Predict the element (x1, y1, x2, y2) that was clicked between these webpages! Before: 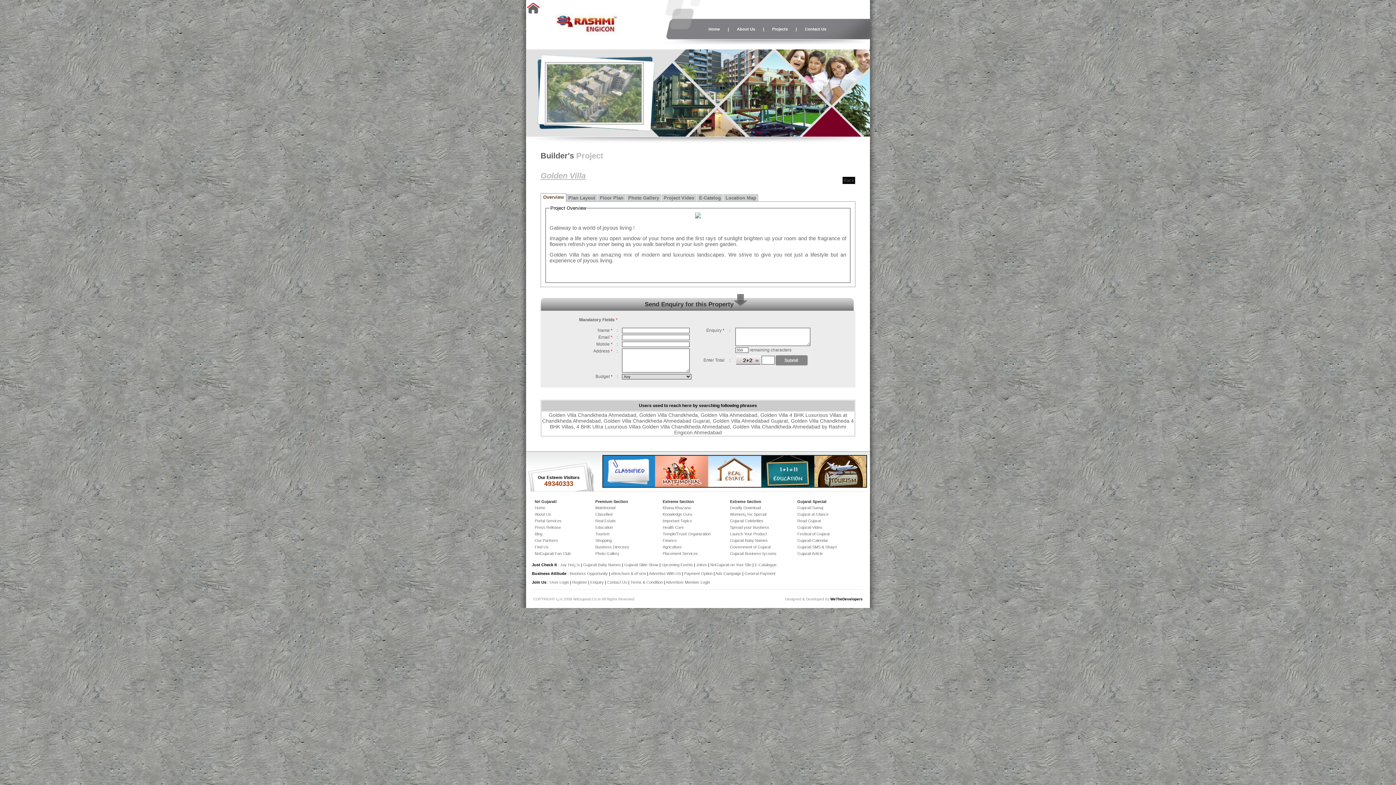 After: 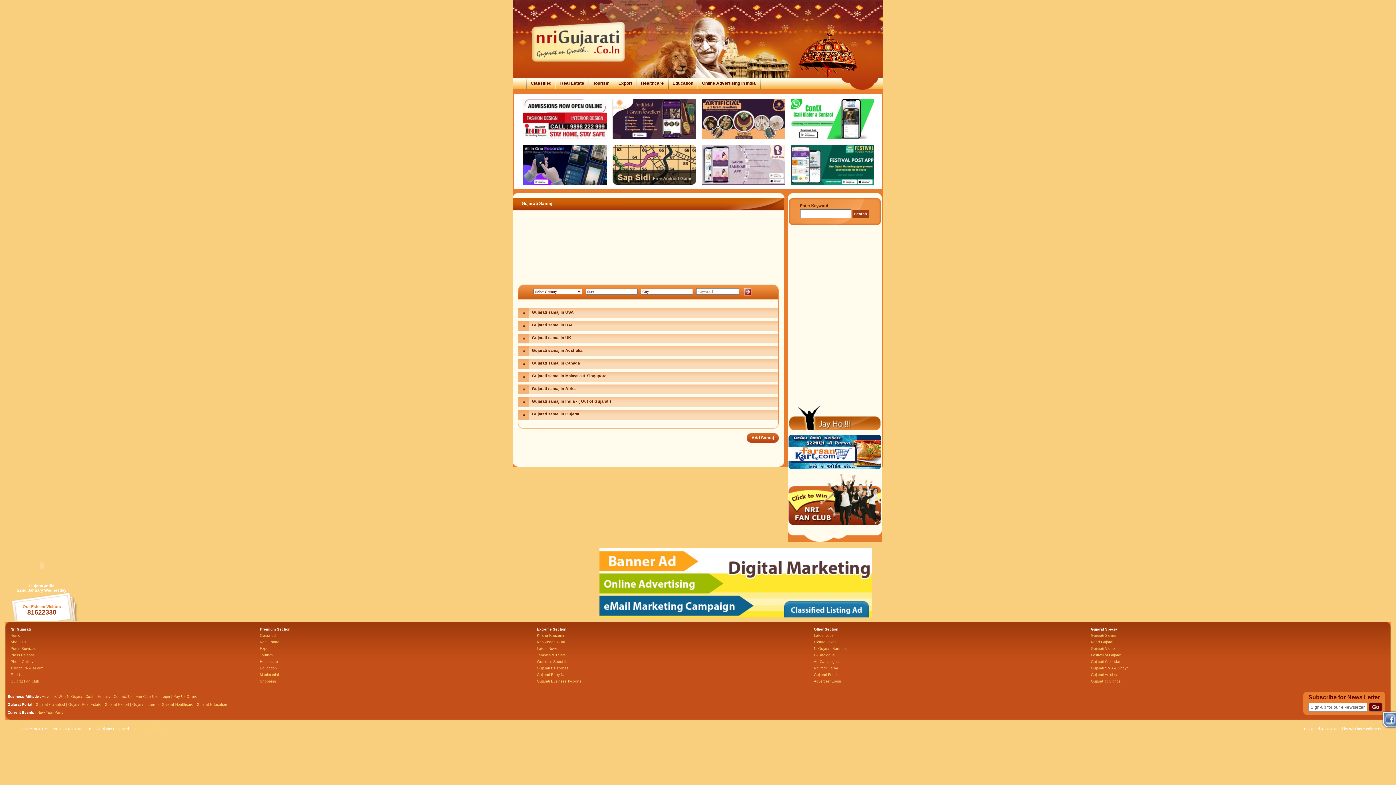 Action: label: Gujarati Samaj bbox: (797, 505, 823, 510)